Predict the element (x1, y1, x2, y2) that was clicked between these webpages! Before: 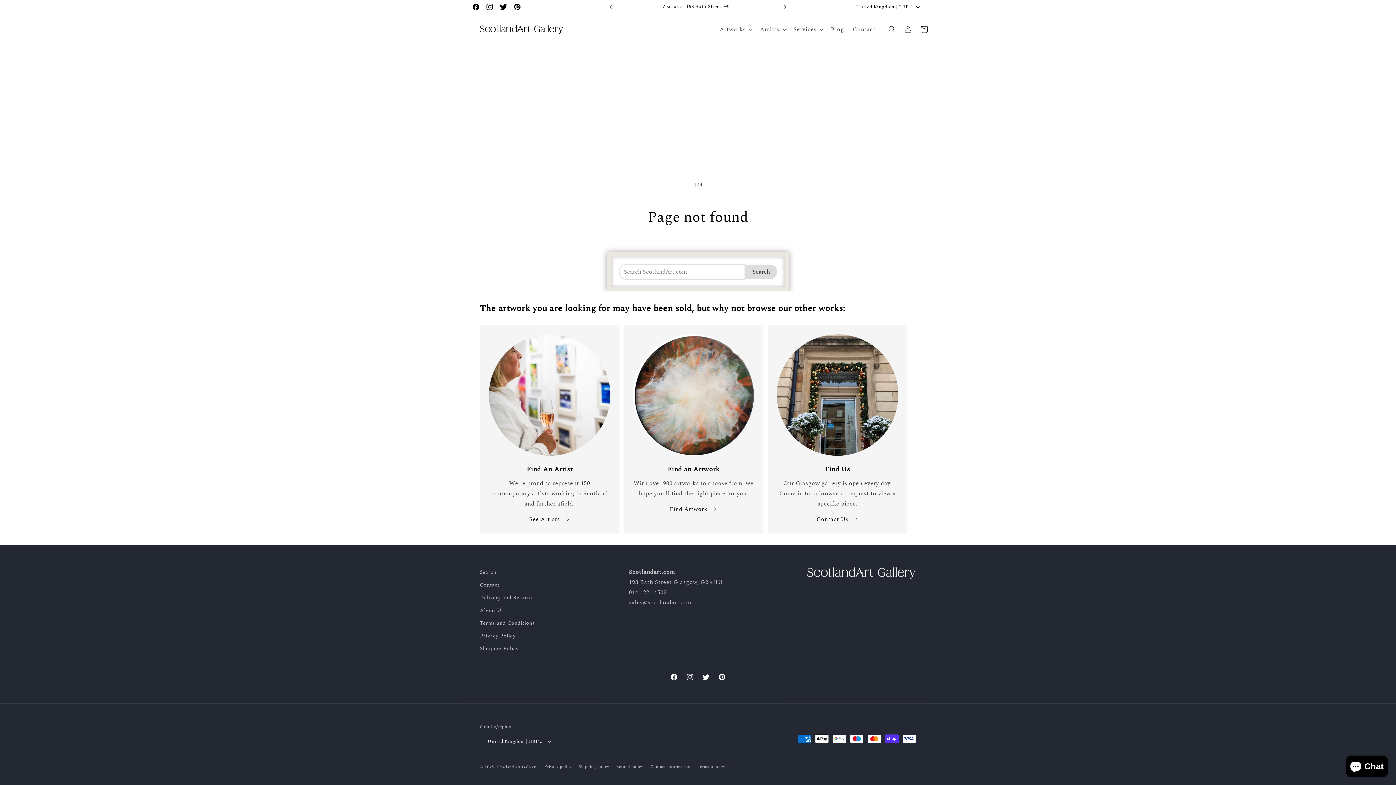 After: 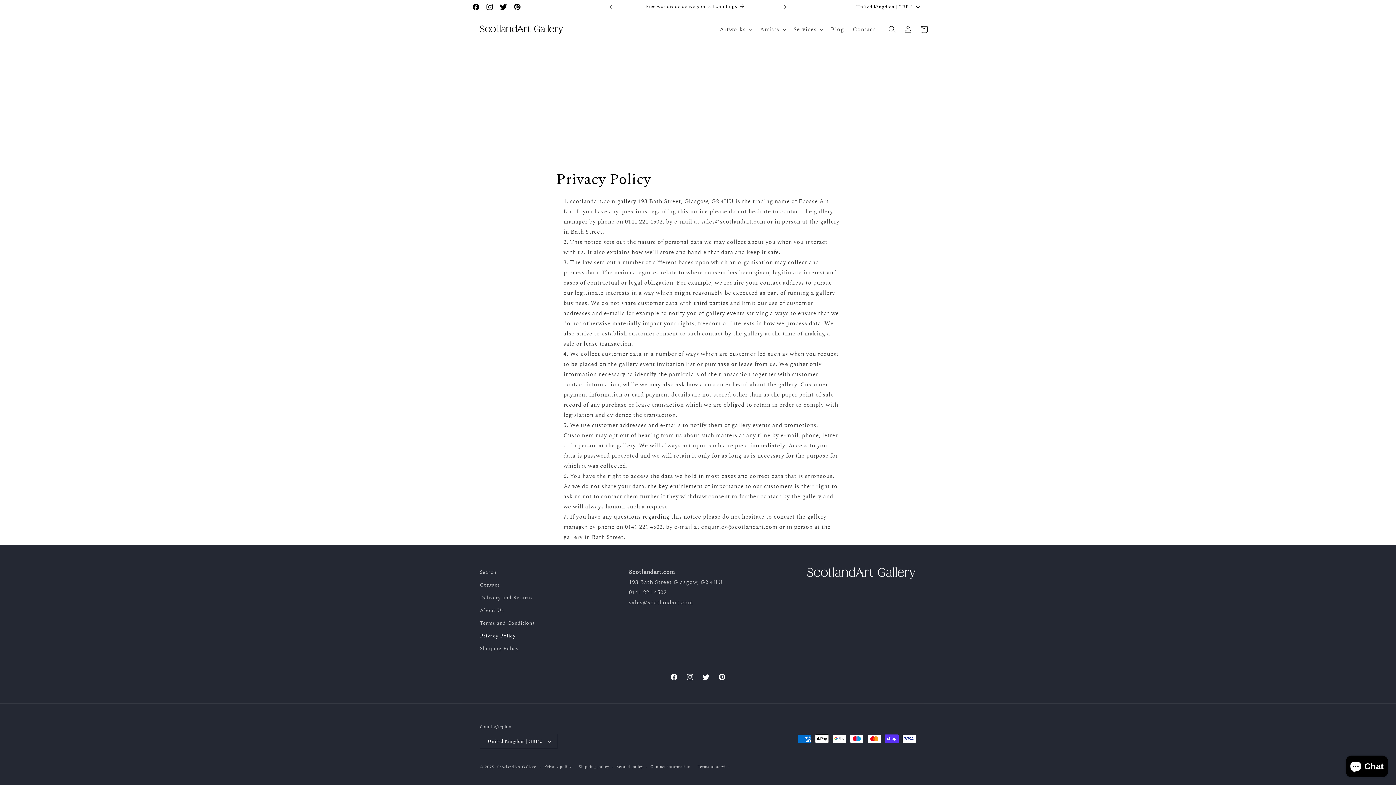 Action: bbox: (480, 630, 515, 642) label: Privacy Policy